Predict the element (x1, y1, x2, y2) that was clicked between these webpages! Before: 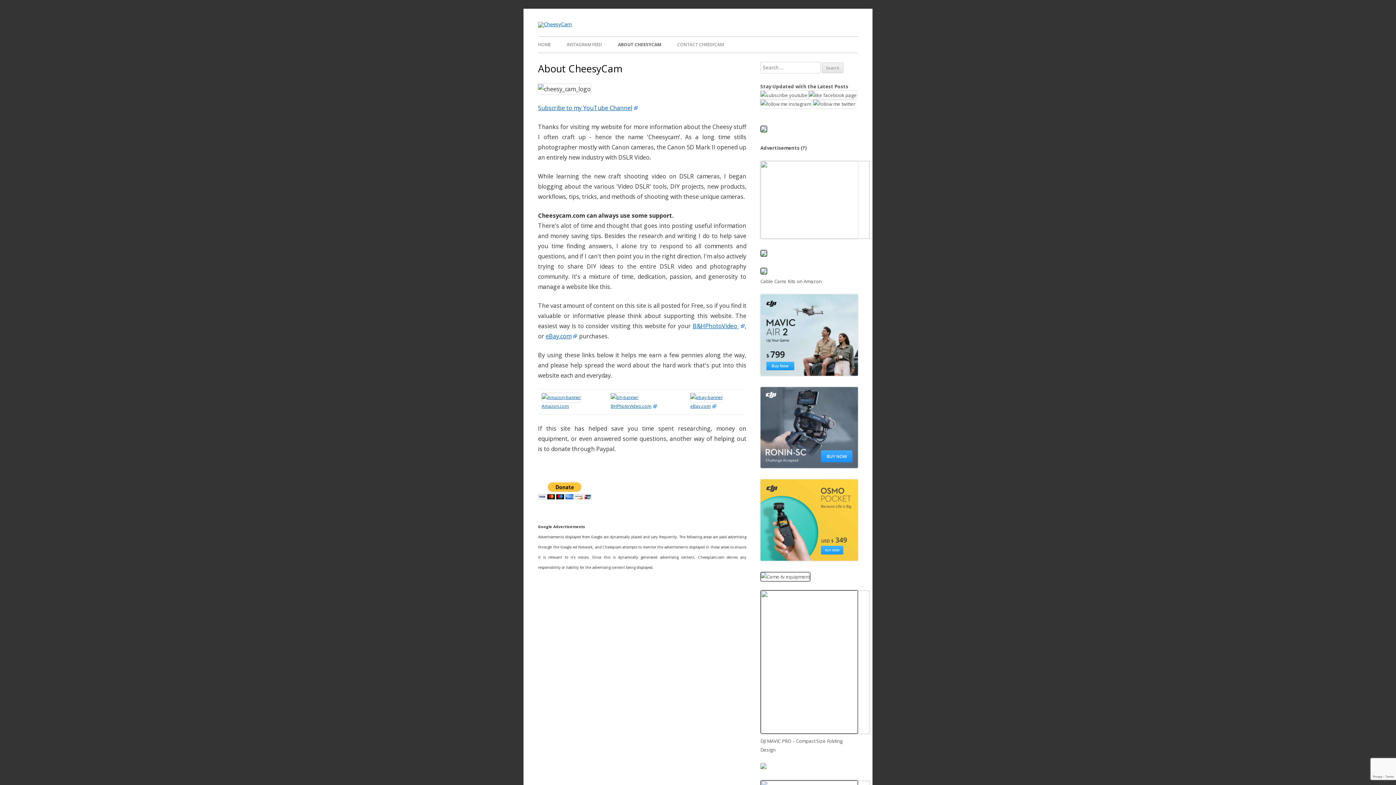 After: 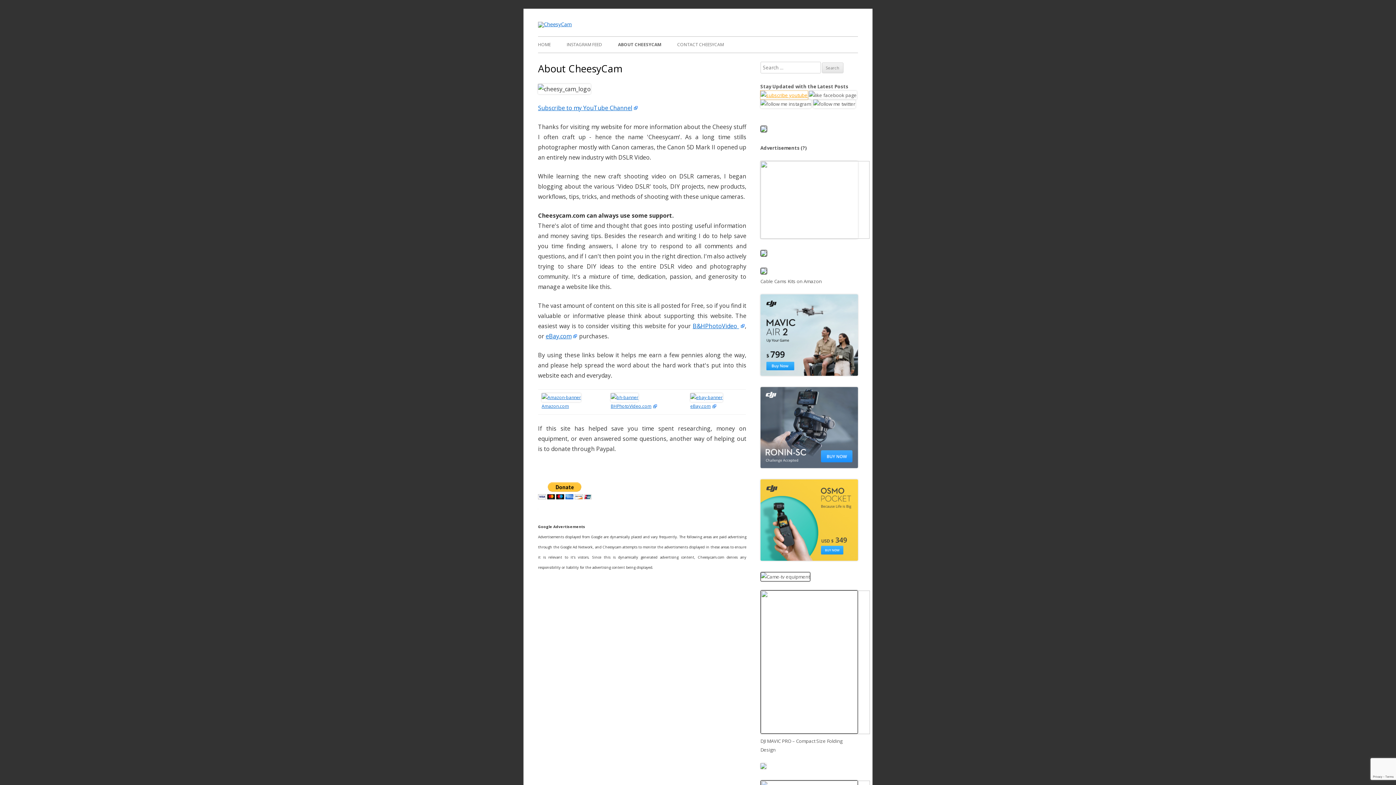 Action: bbox: (760, 92, 807, 98)